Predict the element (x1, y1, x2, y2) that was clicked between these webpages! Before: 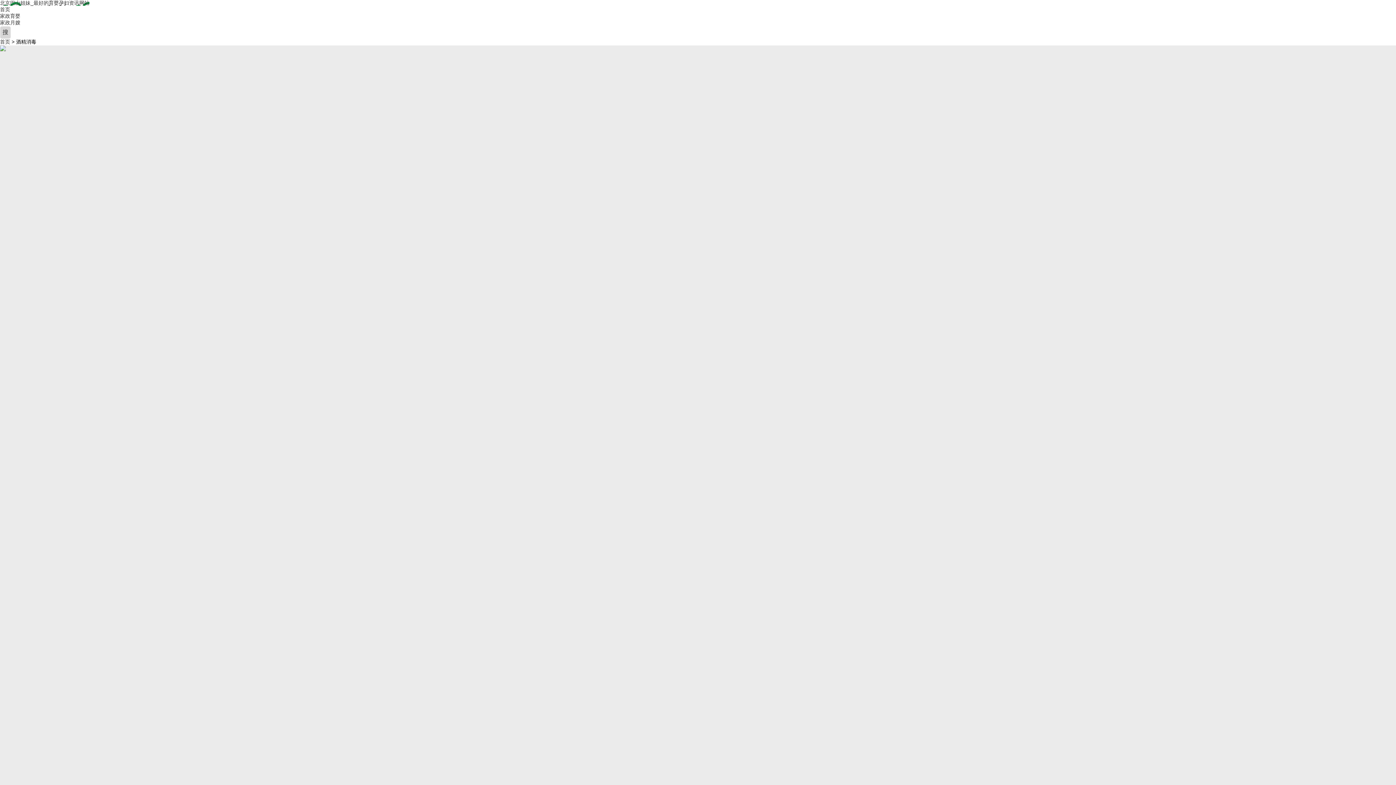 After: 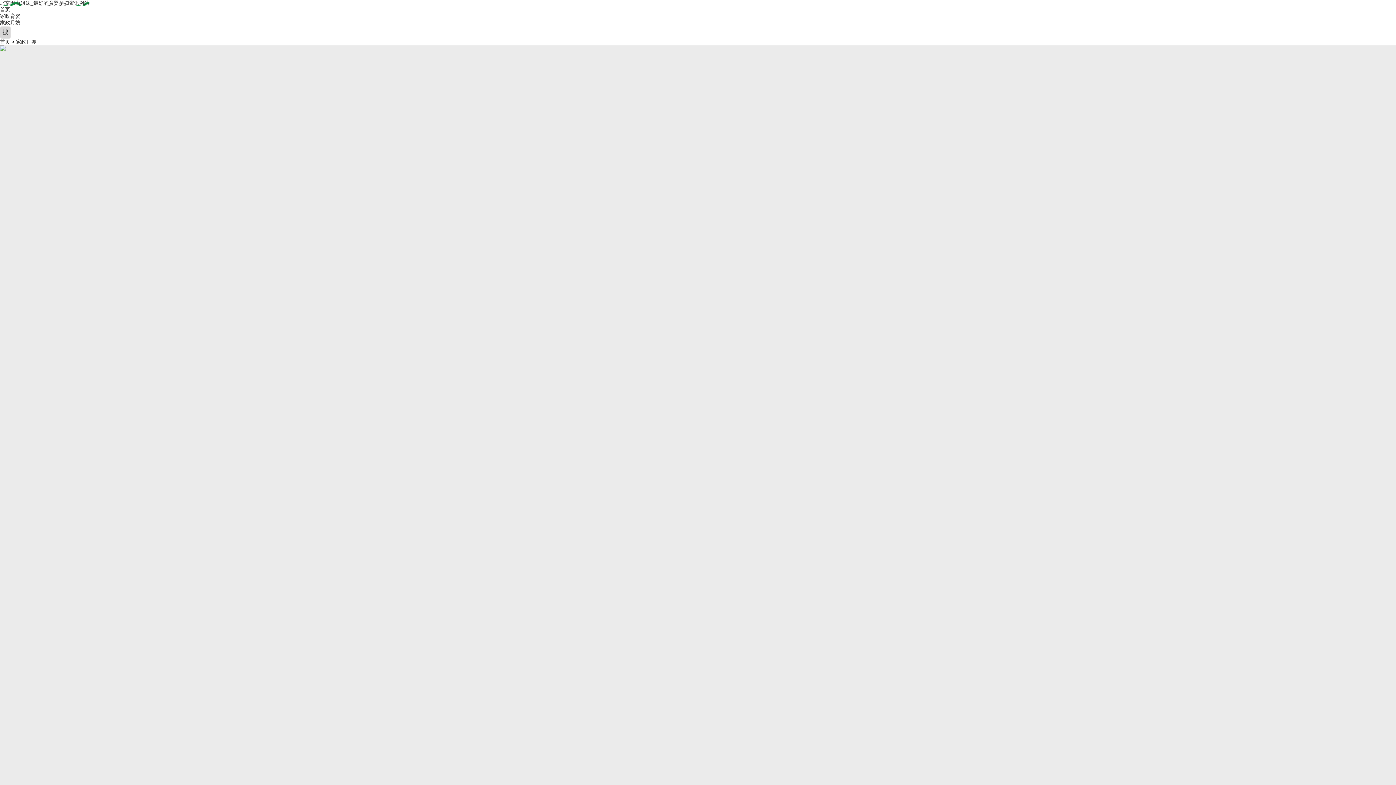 Action: label: 家政月嫂 bbox: (0, 19, 20, 25)